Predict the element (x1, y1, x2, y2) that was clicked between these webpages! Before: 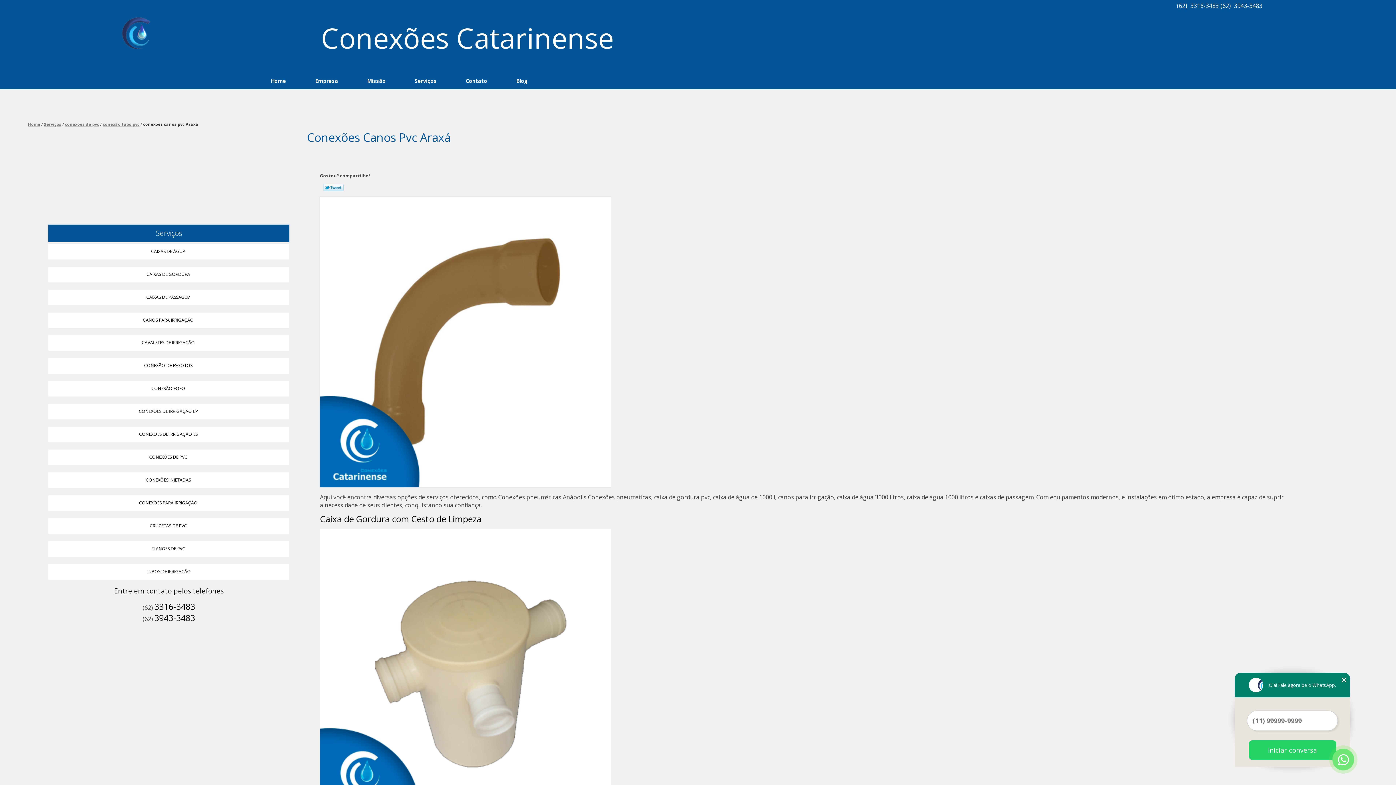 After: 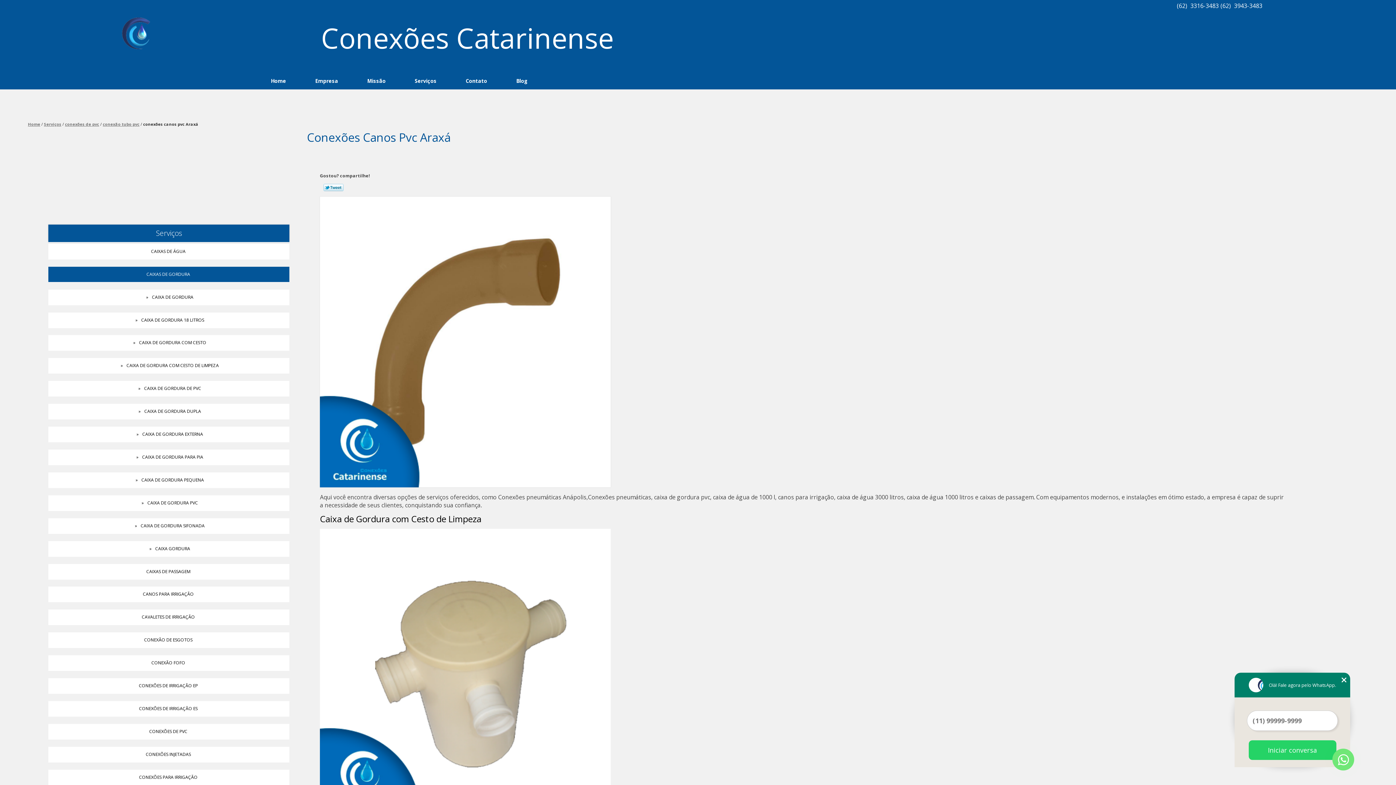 Action: bbox: (48, 266, 289, 282) label: CAIXAS DE GORDURA 